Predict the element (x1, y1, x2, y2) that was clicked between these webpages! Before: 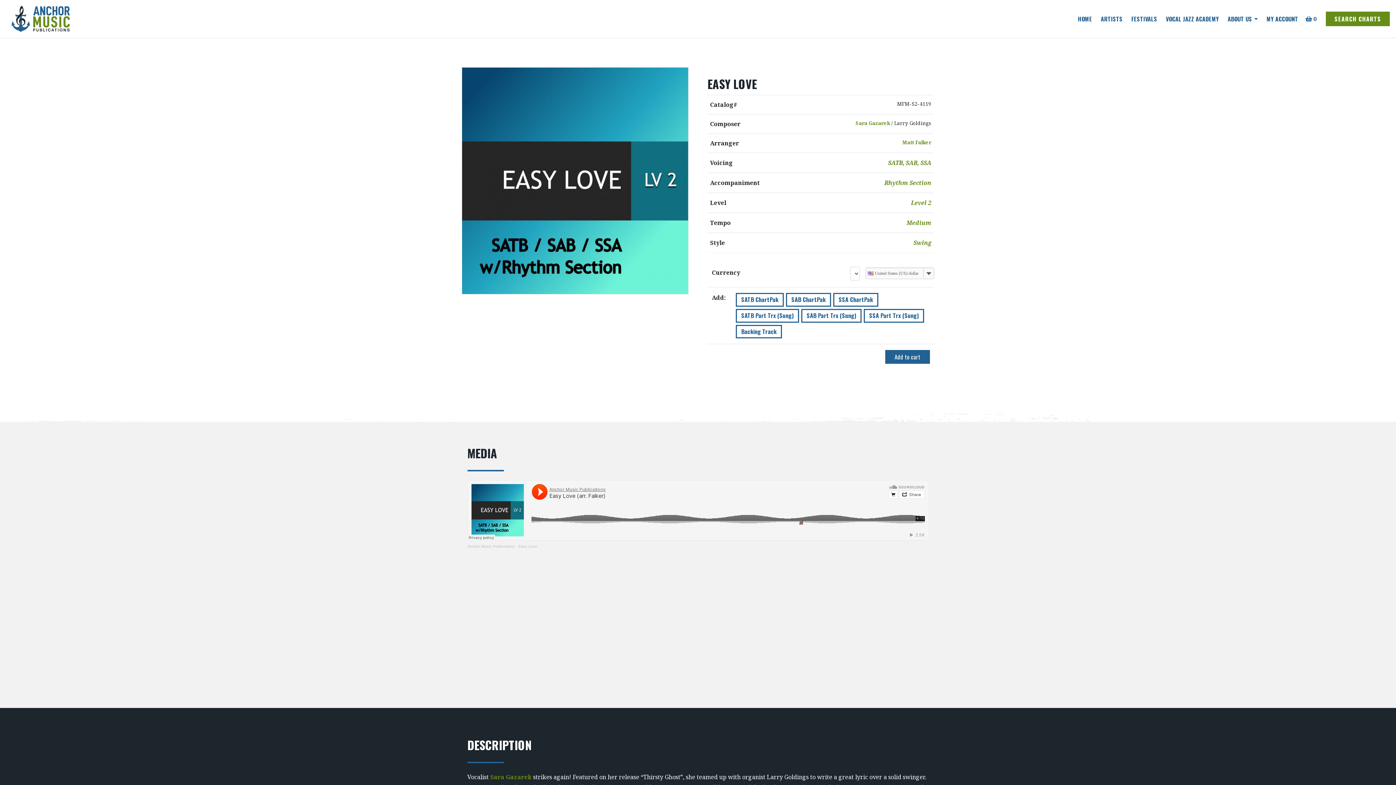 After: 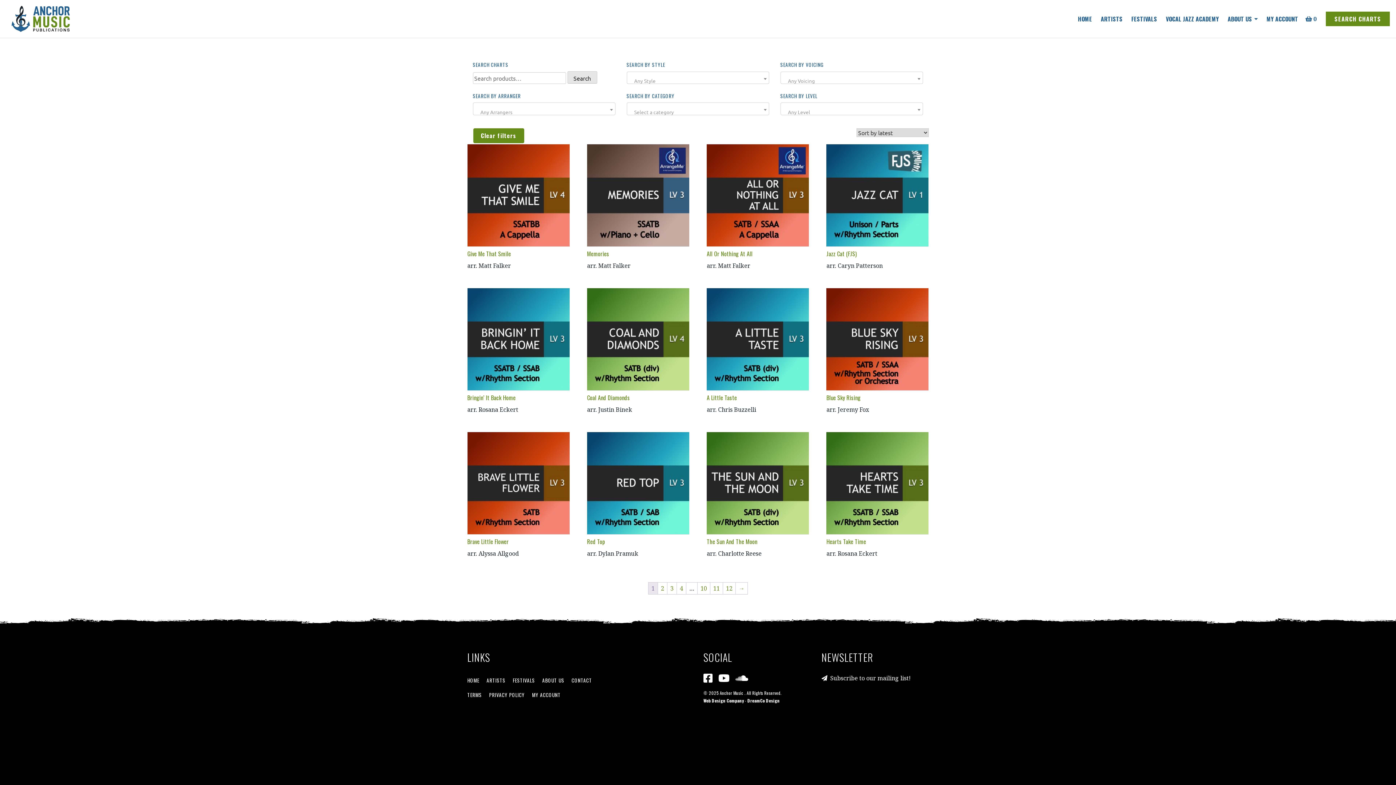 Action: bbox: (906, 218, 931, 226) label: Medium